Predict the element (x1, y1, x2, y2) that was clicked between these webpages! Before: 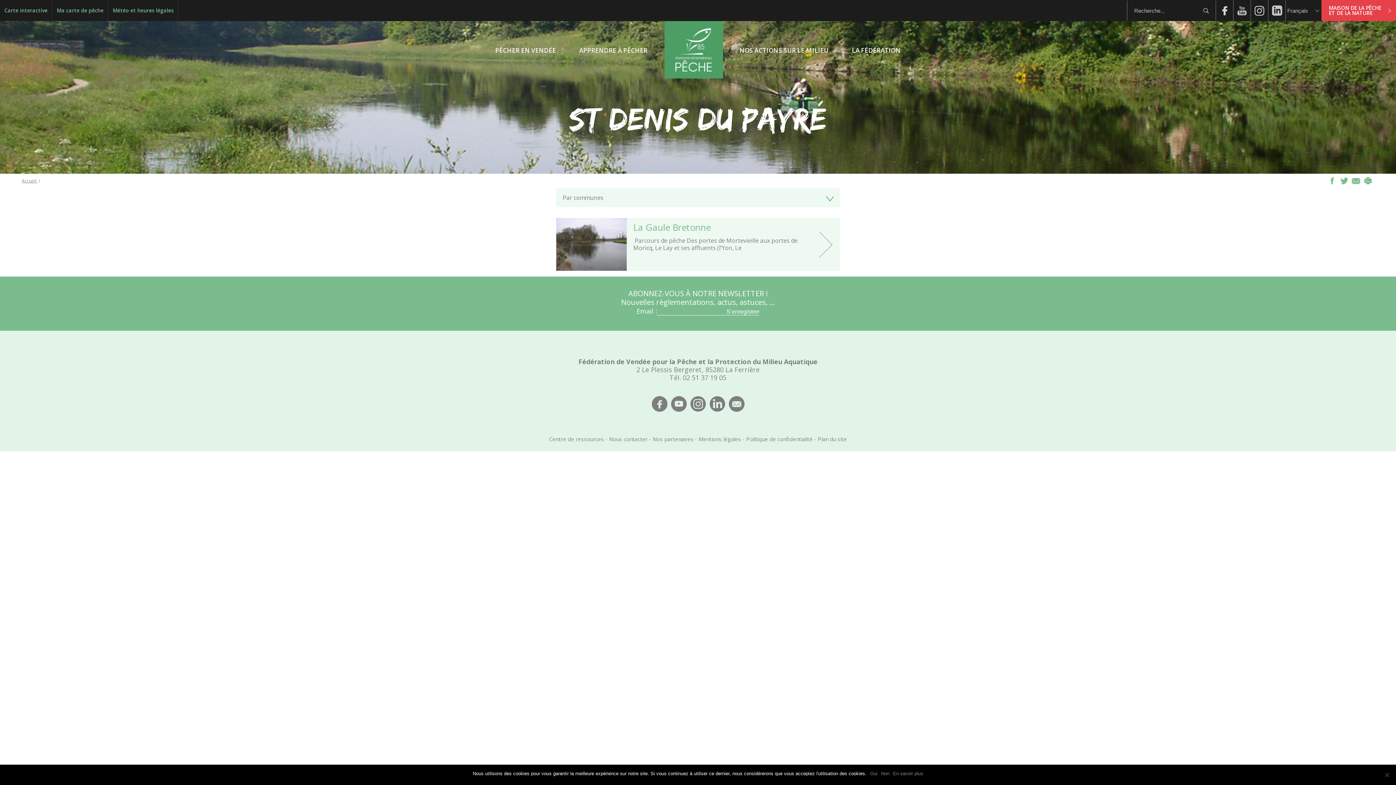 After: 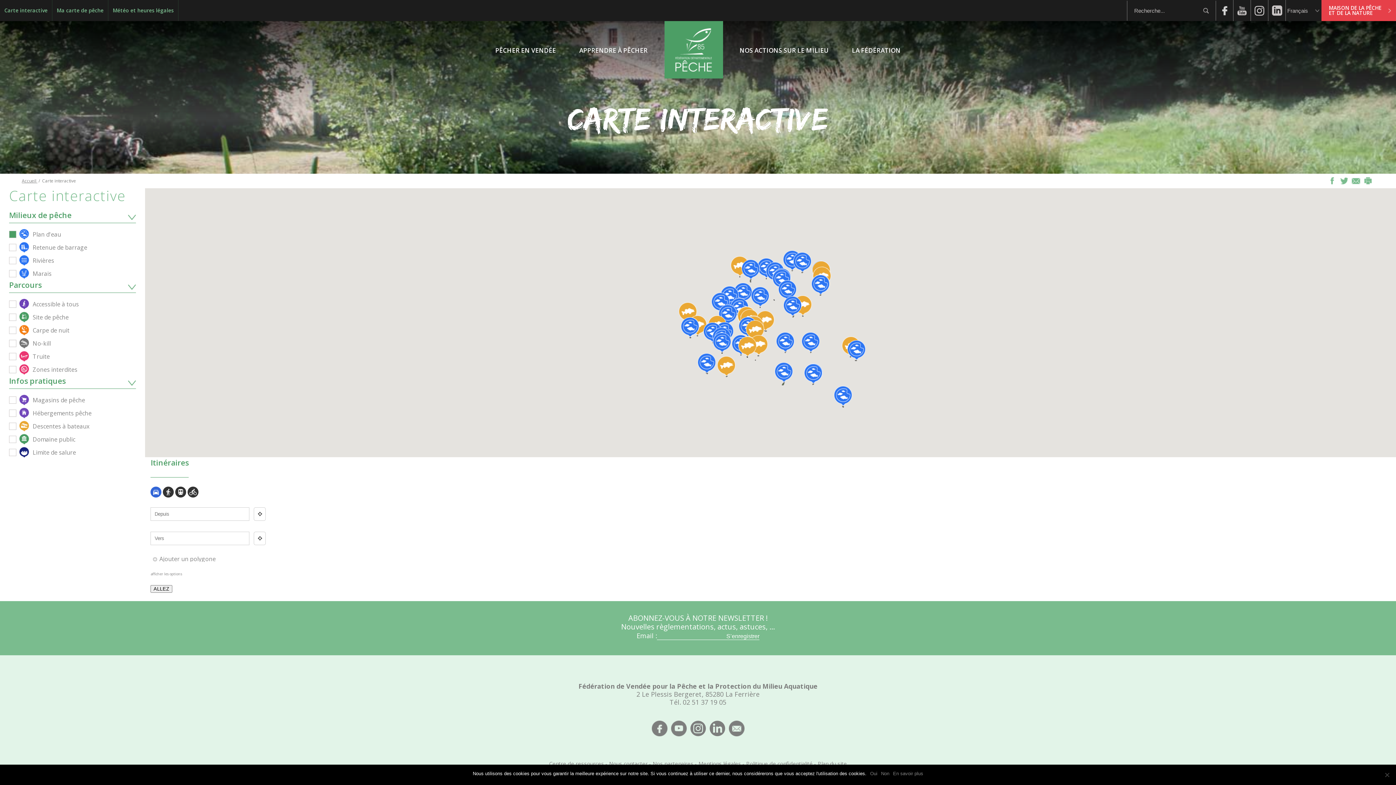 Action: label: Carte interactive bbox: (0, 0, 52, 21)